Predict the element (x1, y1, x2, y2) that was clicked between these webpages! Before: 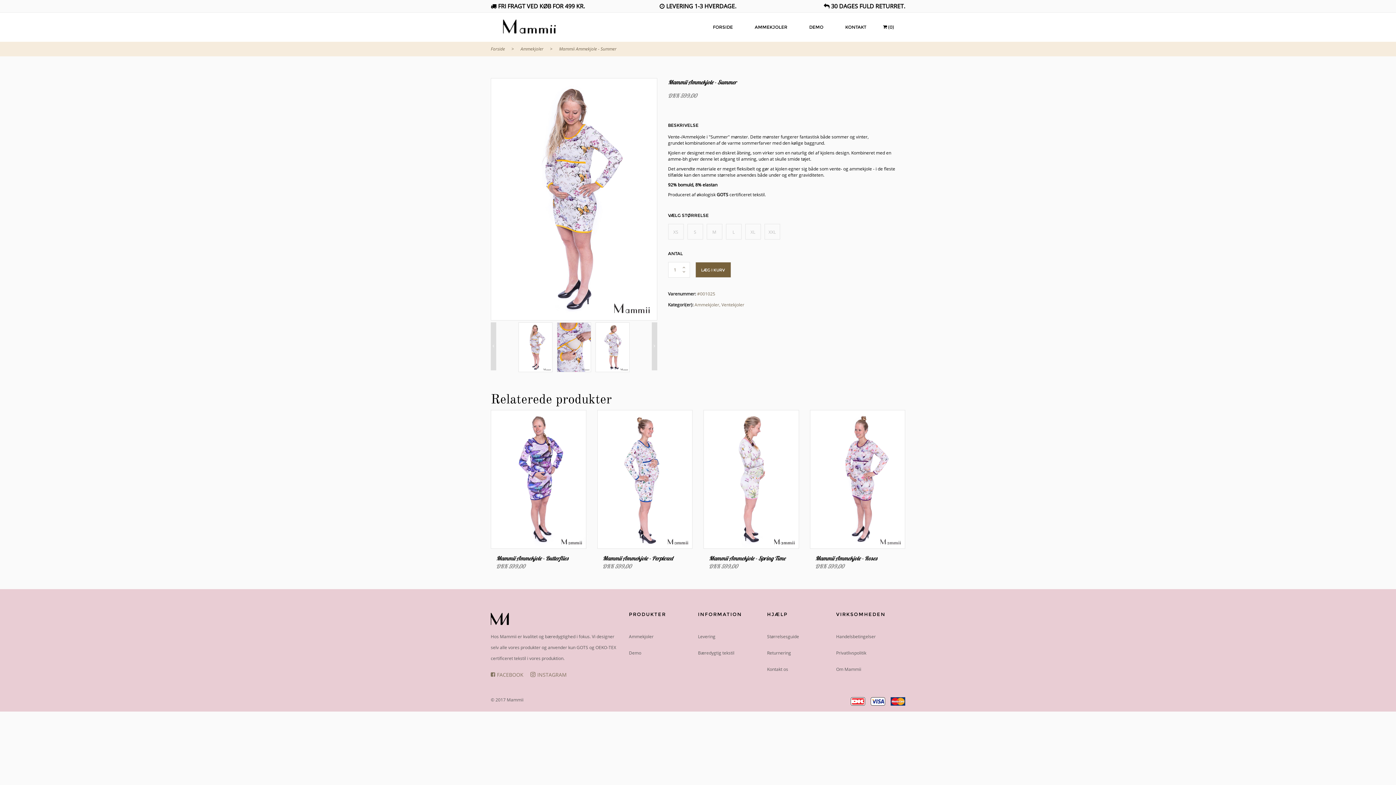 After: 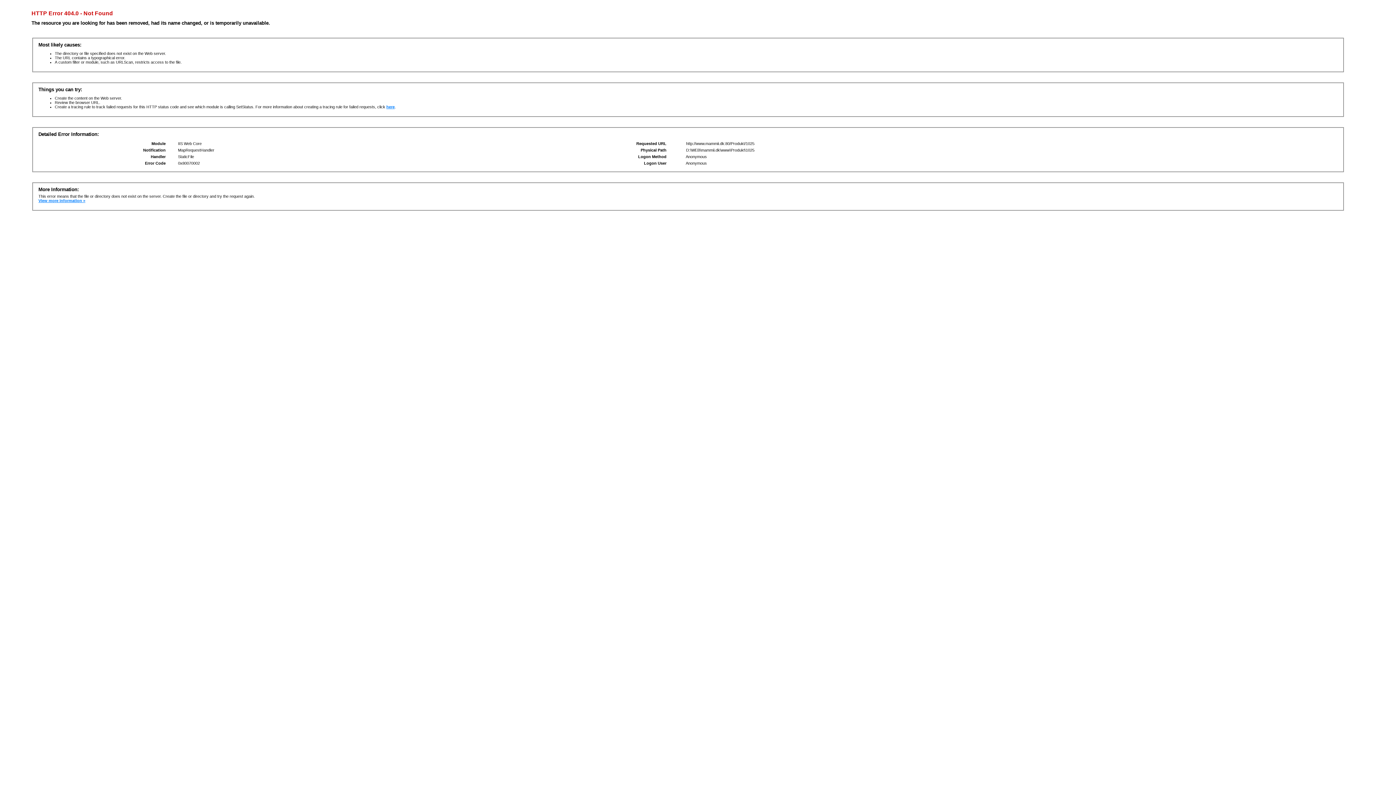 Action: bbox: (559, 45, 616, 52) label: Mammii Ammekjole - Summer